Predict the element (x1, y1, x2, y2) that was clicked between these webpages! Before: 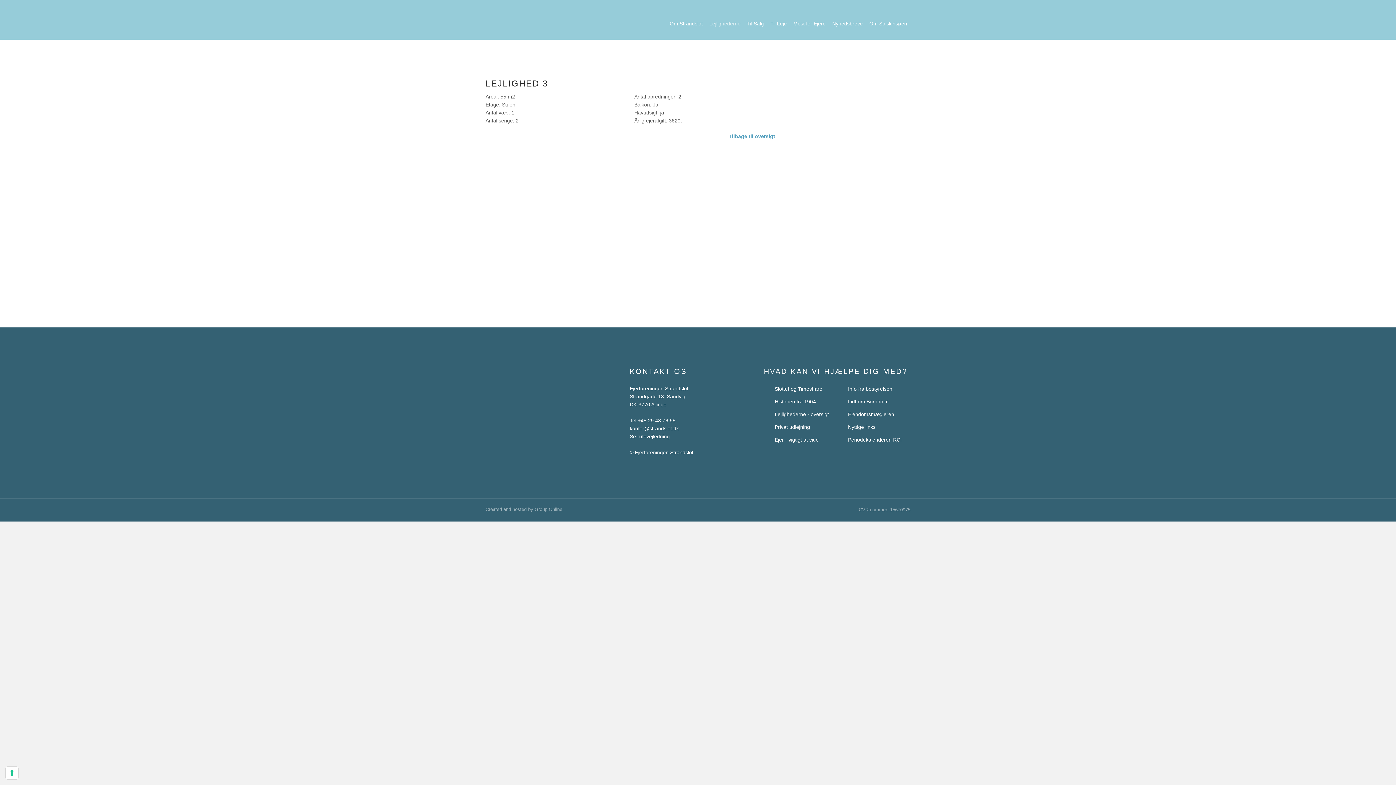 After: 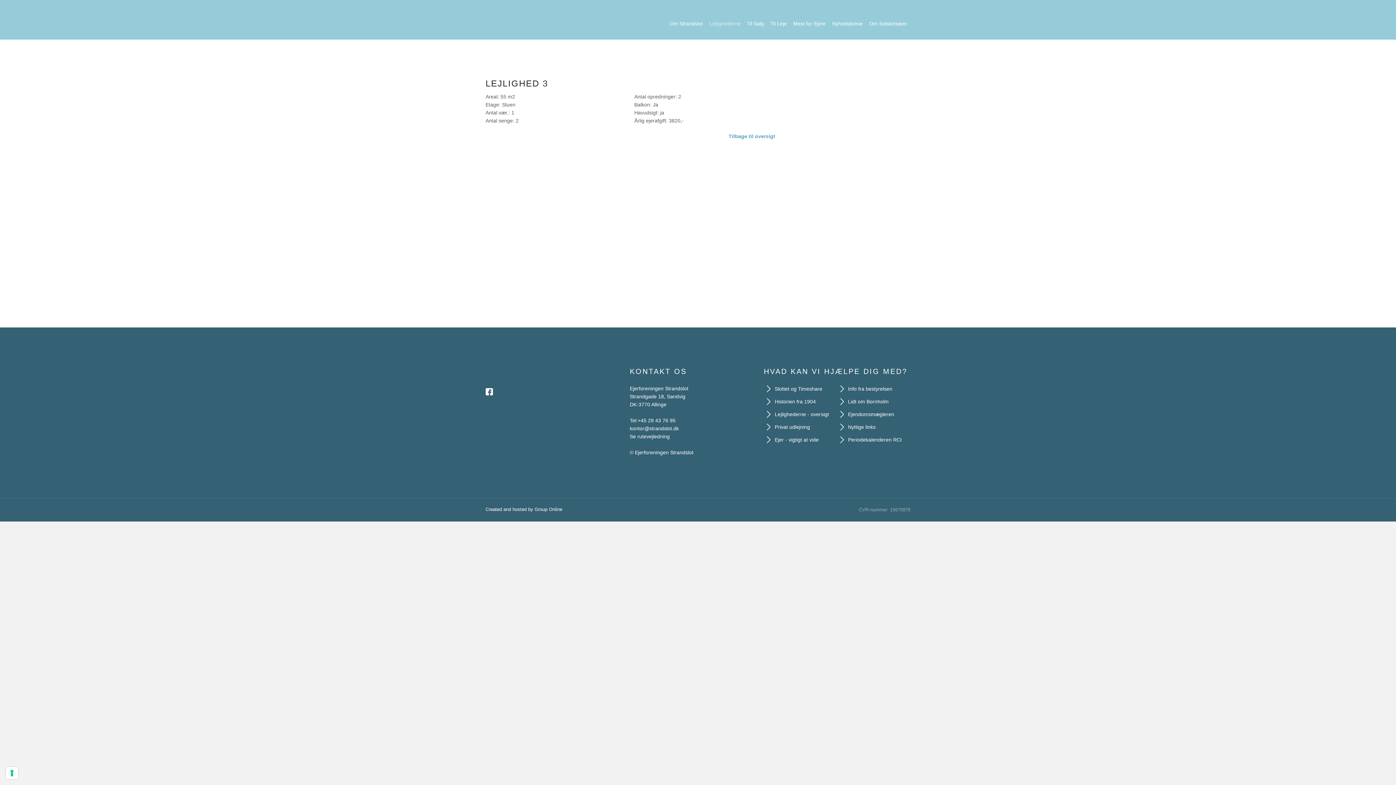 Action: bbox: (485, 507, 562, 512) label: Created and hosted by Group Online